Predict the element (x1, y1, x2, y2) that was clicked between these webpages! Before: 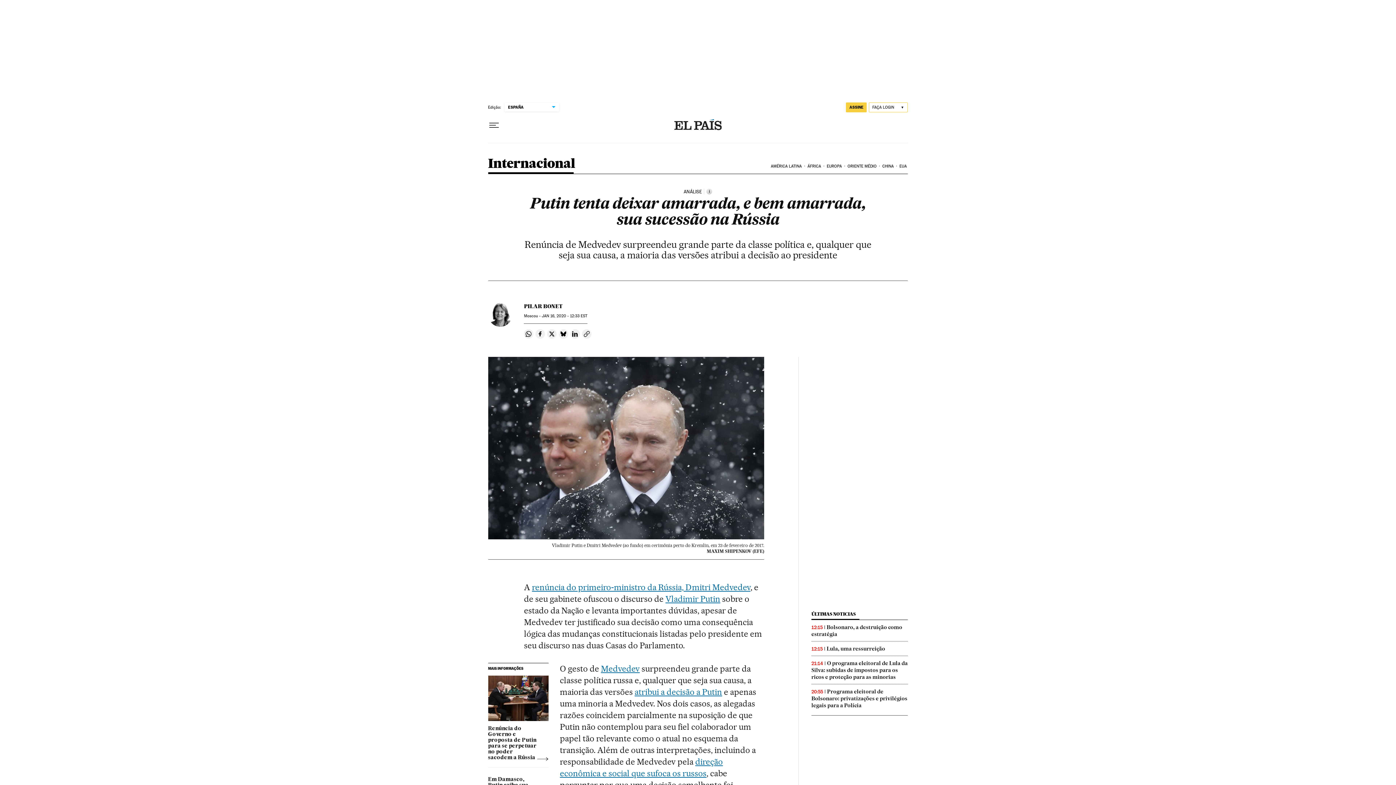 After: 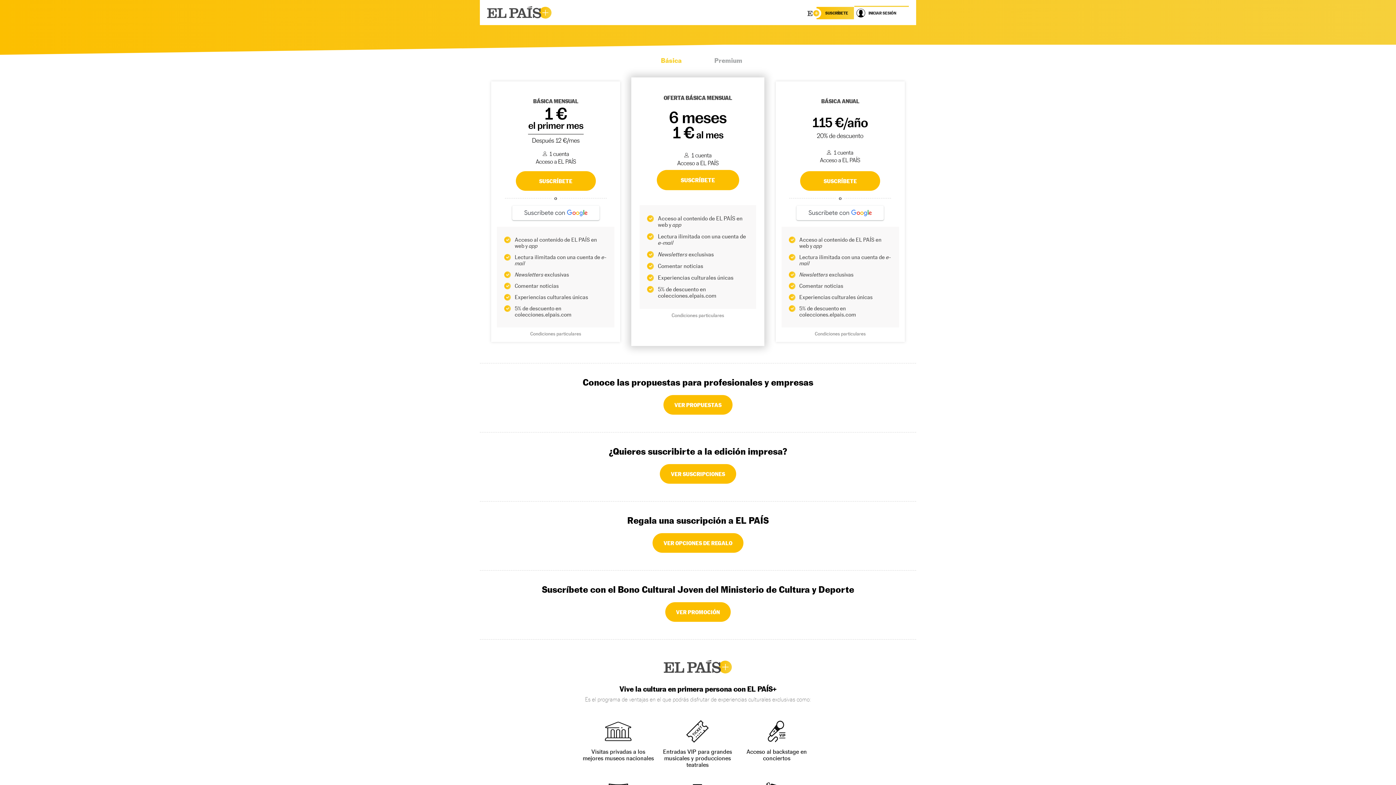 Action: label: ASSINE bbox: (846, 102, 867, 112)